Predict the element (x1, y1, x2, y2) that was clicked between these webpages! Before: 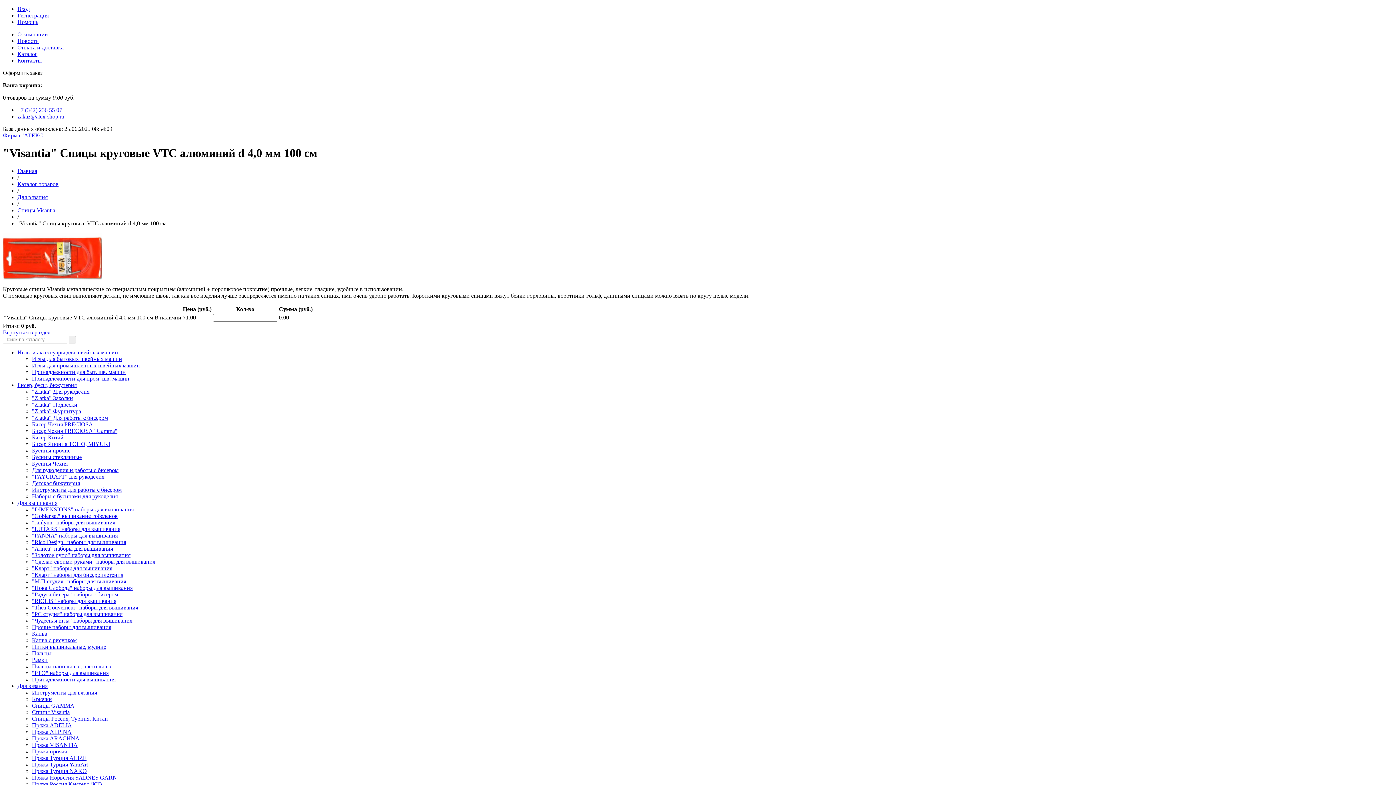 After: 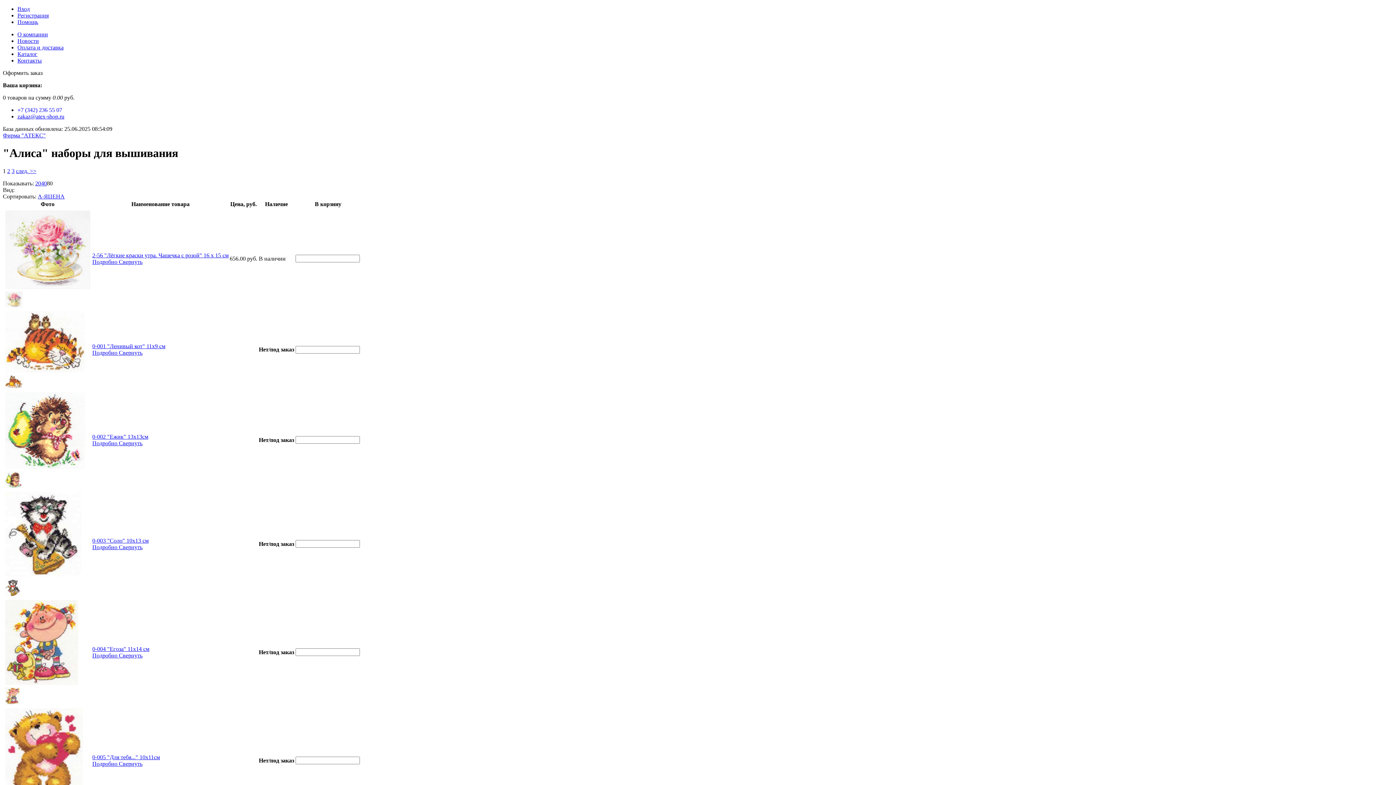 Action: label: "Алиса" наборы для вышивания bbox: (32, 545, 113, 551)